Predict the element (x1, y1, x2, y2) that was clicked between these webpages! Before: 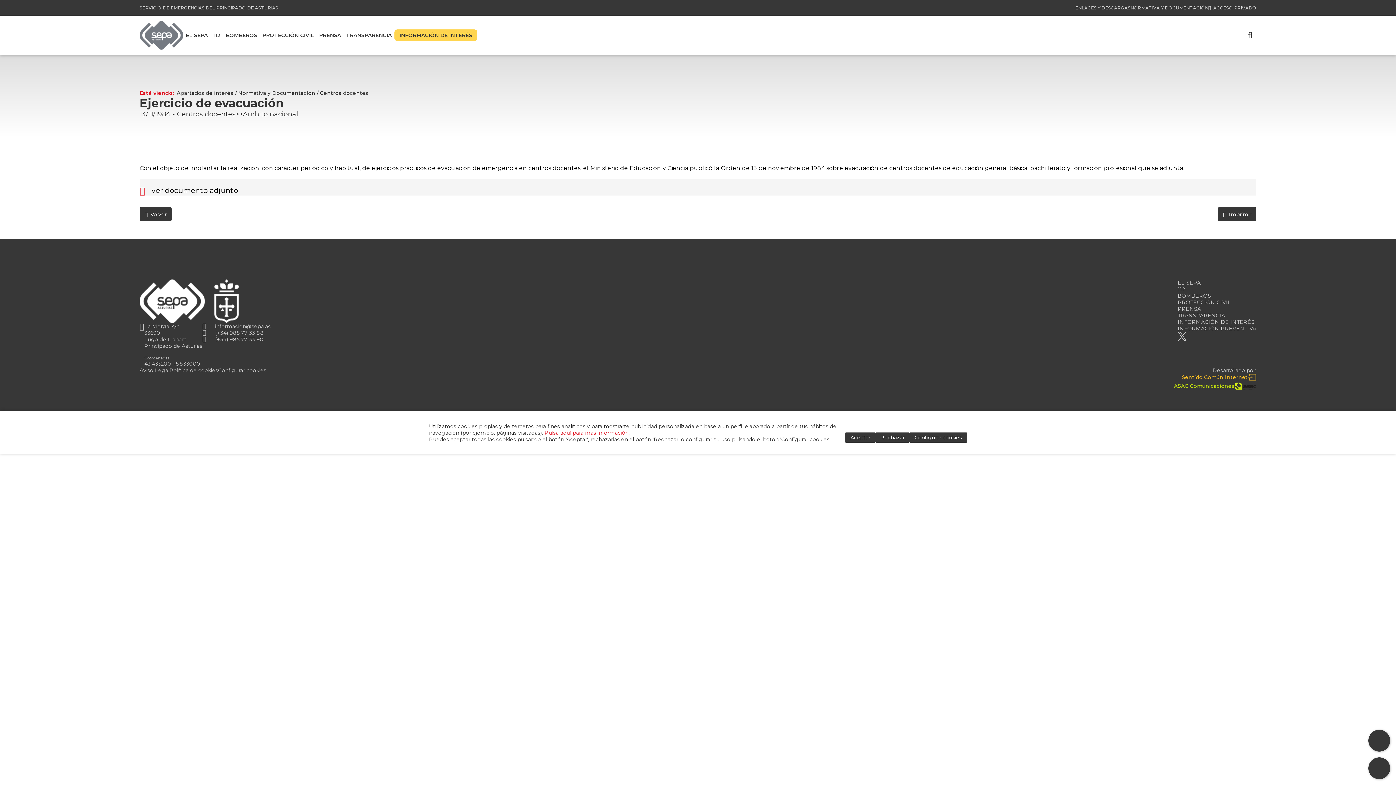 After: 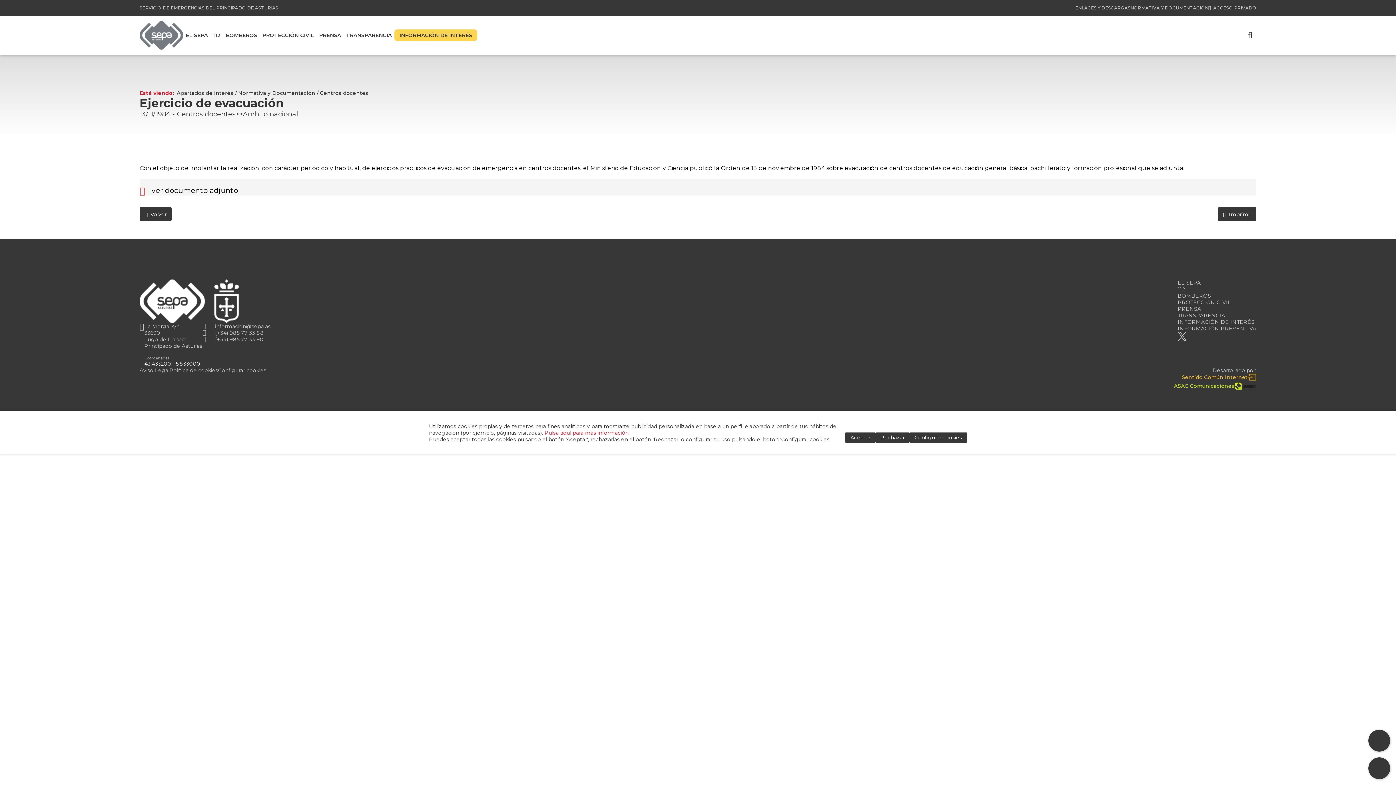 Action: bbox: (144, 360, 200, 367) label: 43.435200, -5.833000